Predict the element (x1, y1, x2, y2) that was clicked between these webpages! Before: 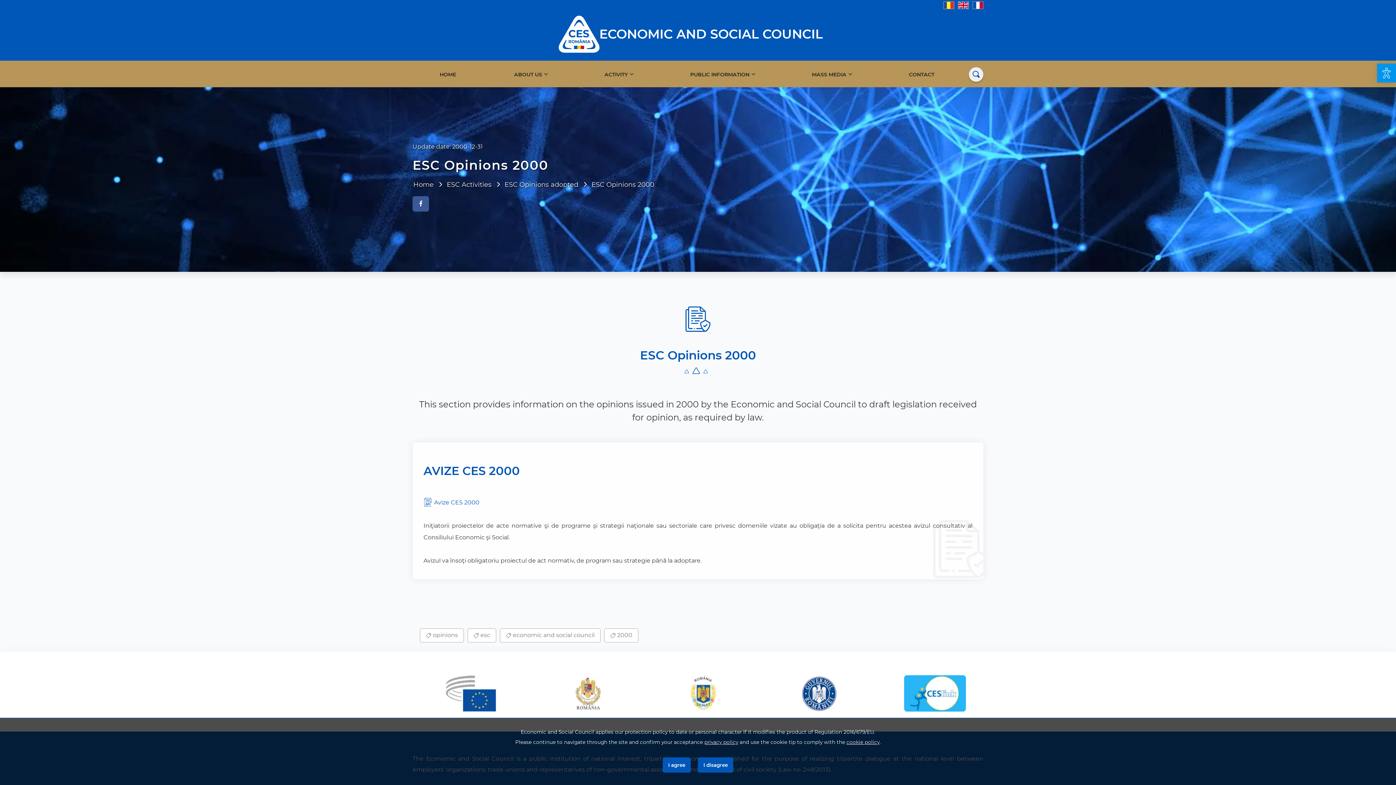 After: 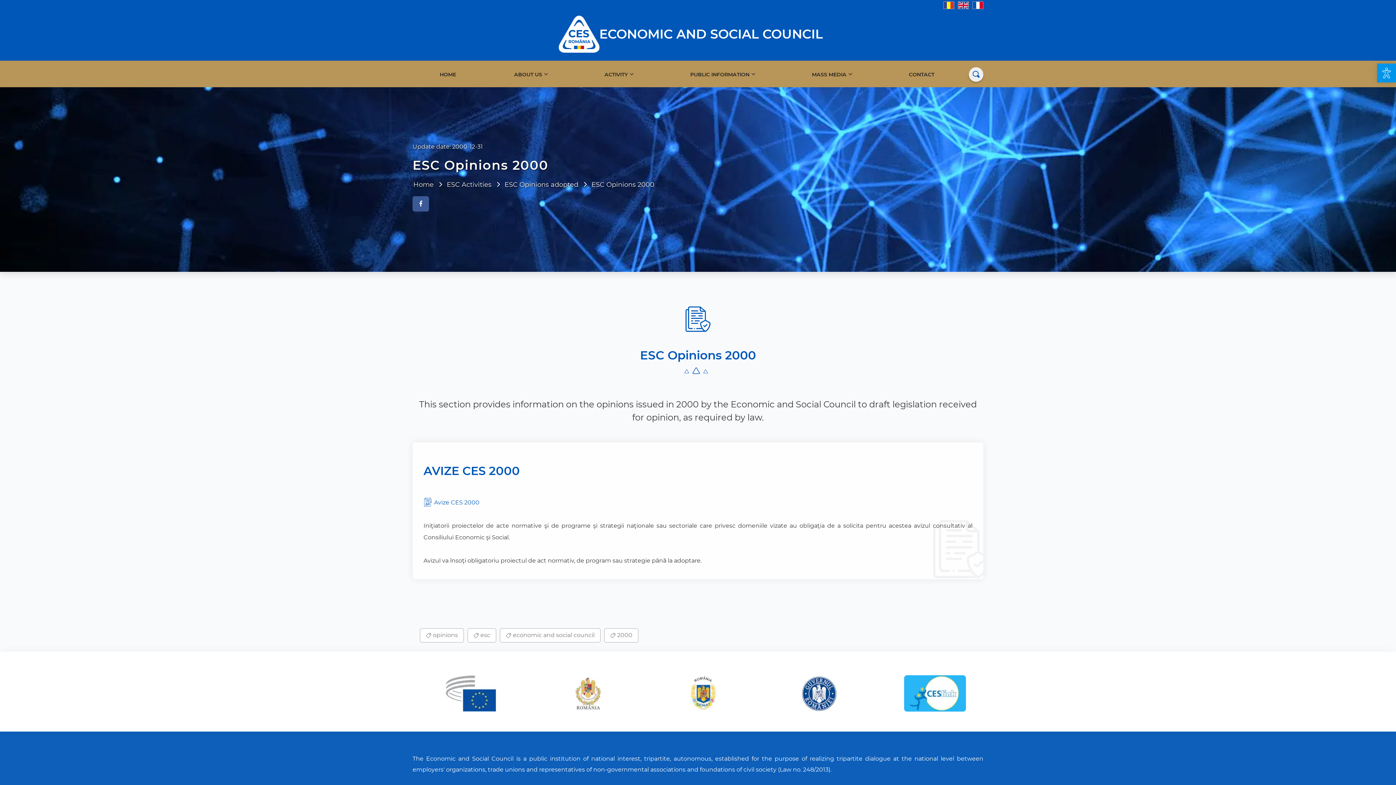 Action: bbox: (698, 757, 733, 773) label: I disagree